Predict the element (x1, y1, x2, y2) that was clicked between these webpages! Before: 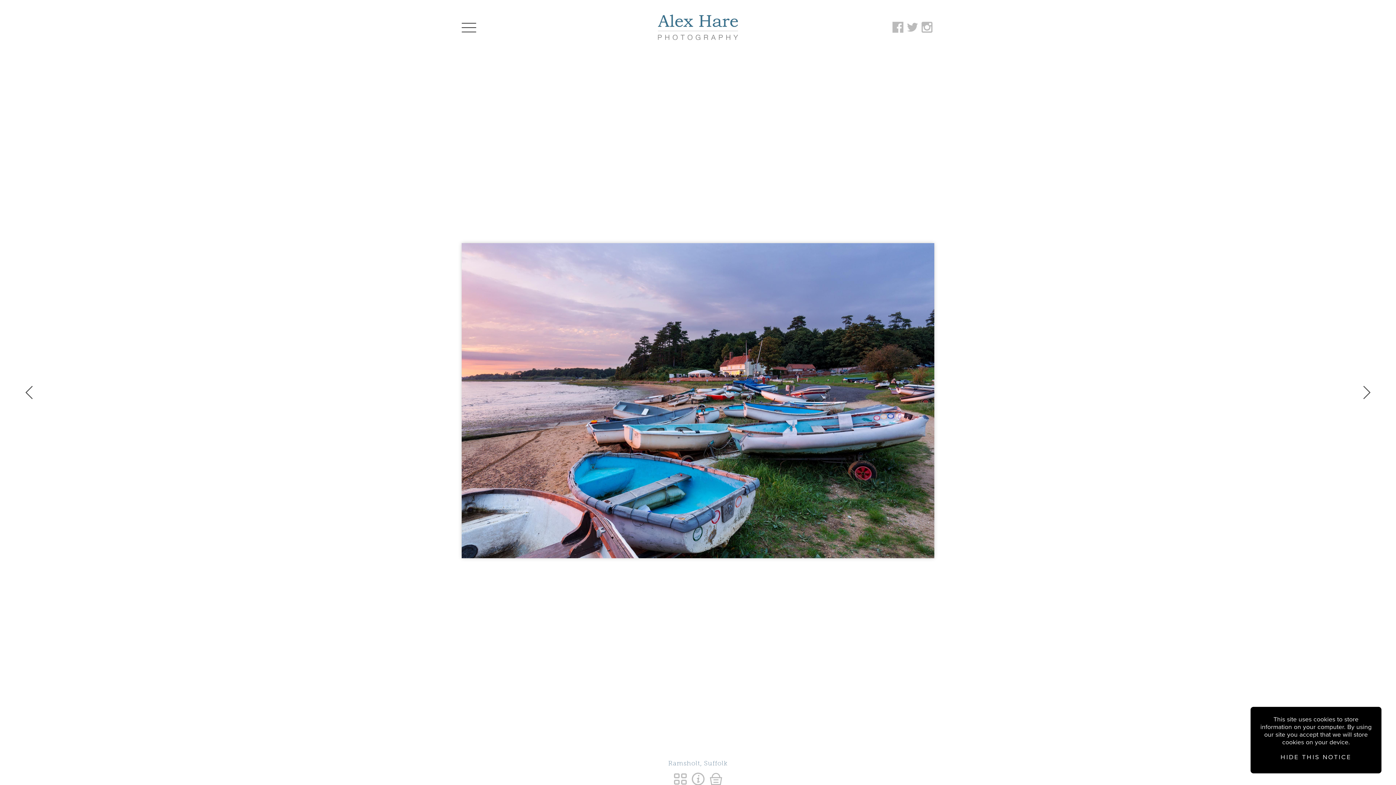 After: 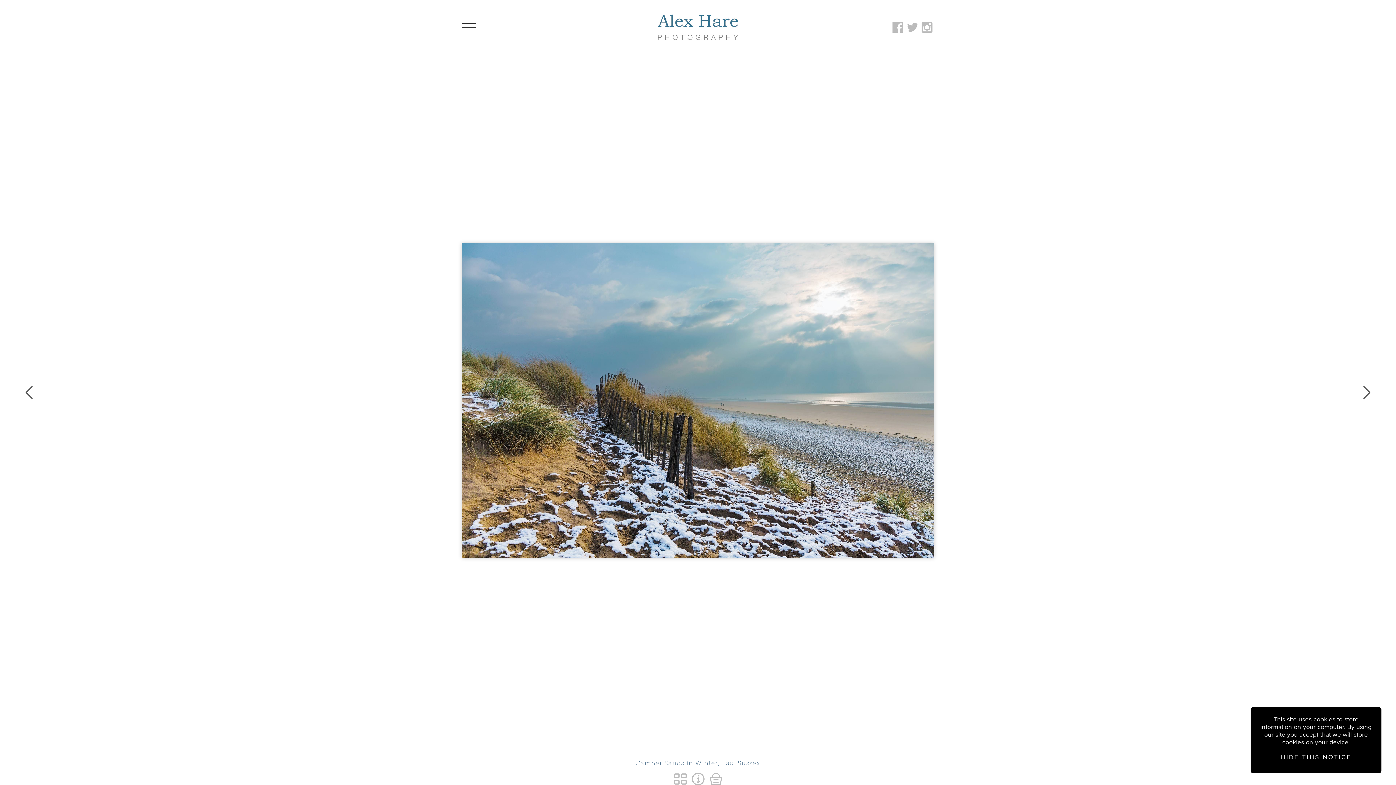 Action: label: Next Image bbox: (1360, 385, 1374, 400)